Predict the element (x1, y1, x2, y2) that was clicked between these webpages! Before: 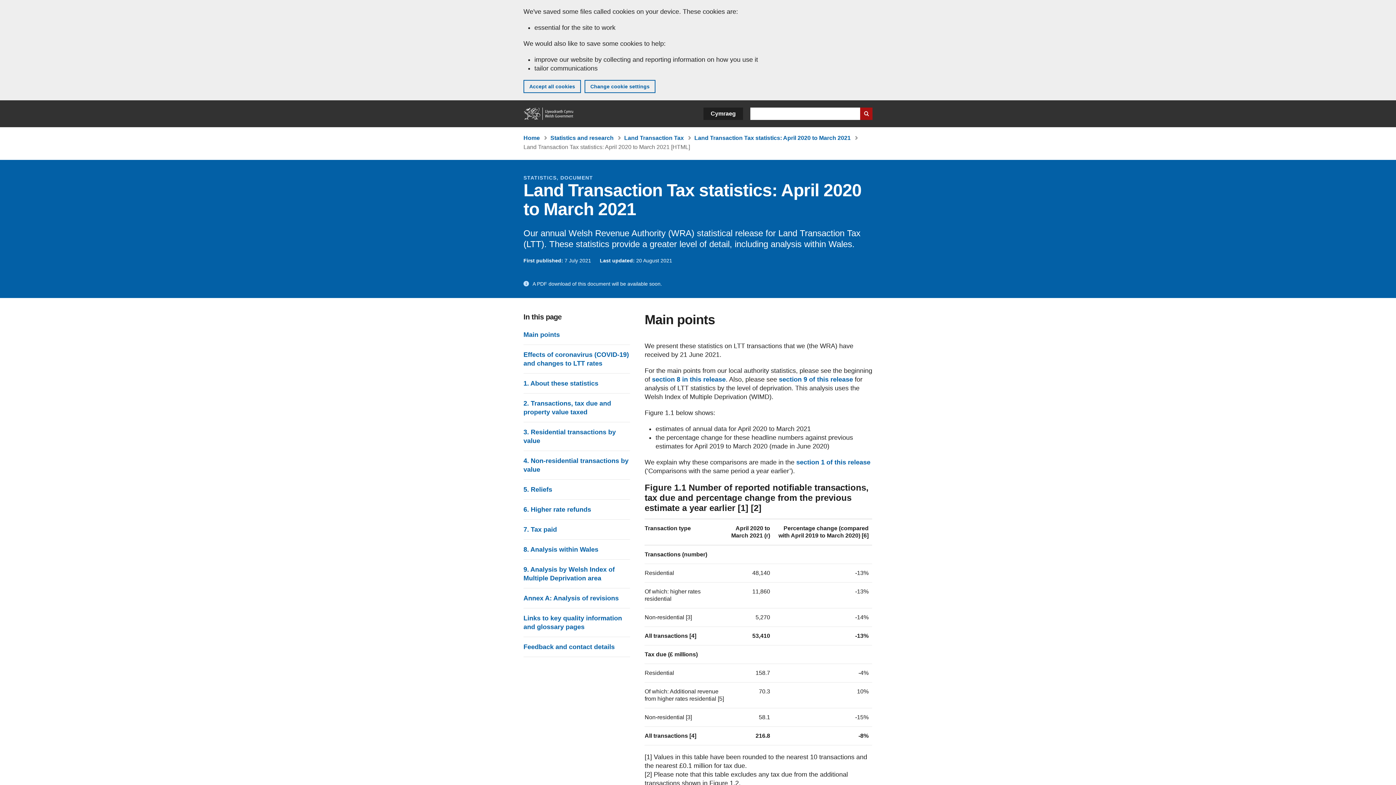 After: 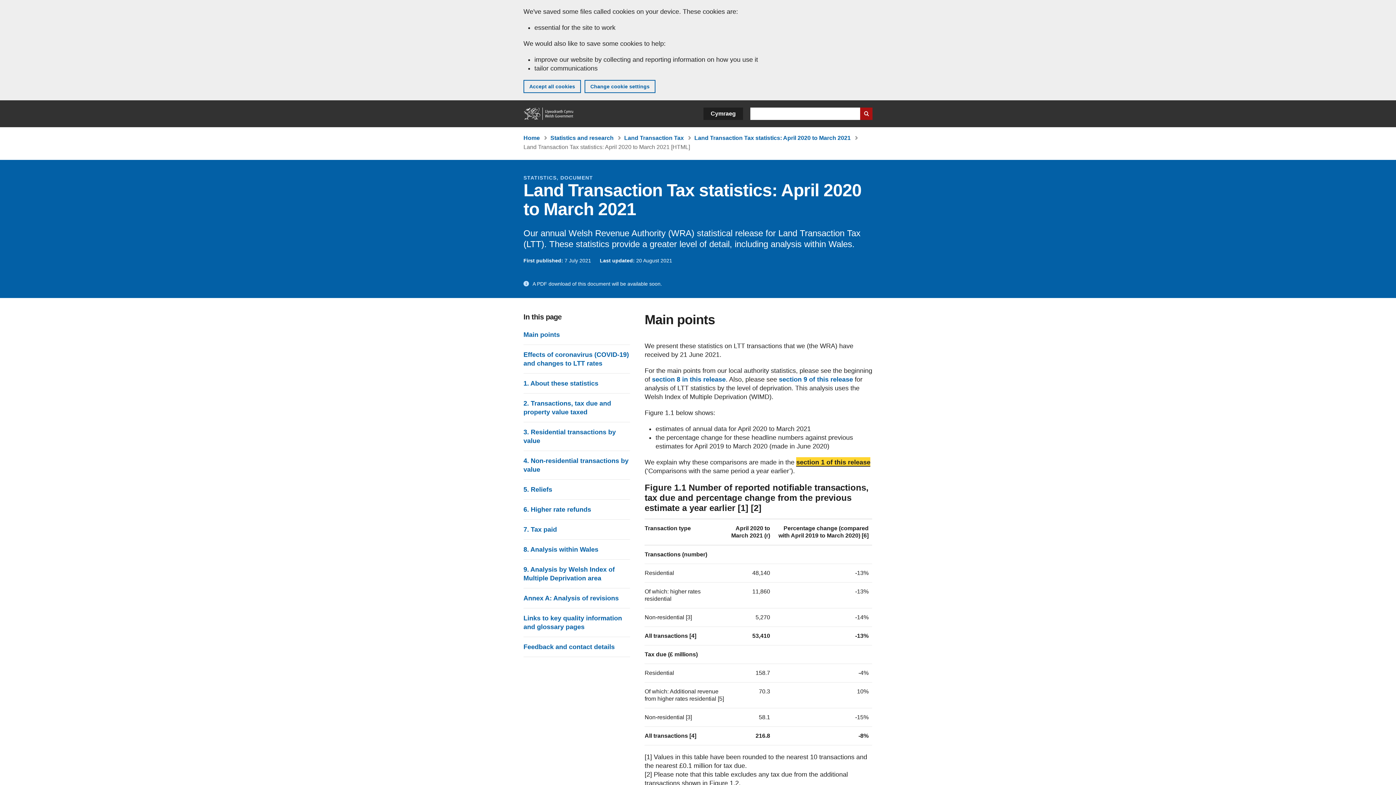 Action: label: section 1 of this release bbox: (796, 458, 870, 466)